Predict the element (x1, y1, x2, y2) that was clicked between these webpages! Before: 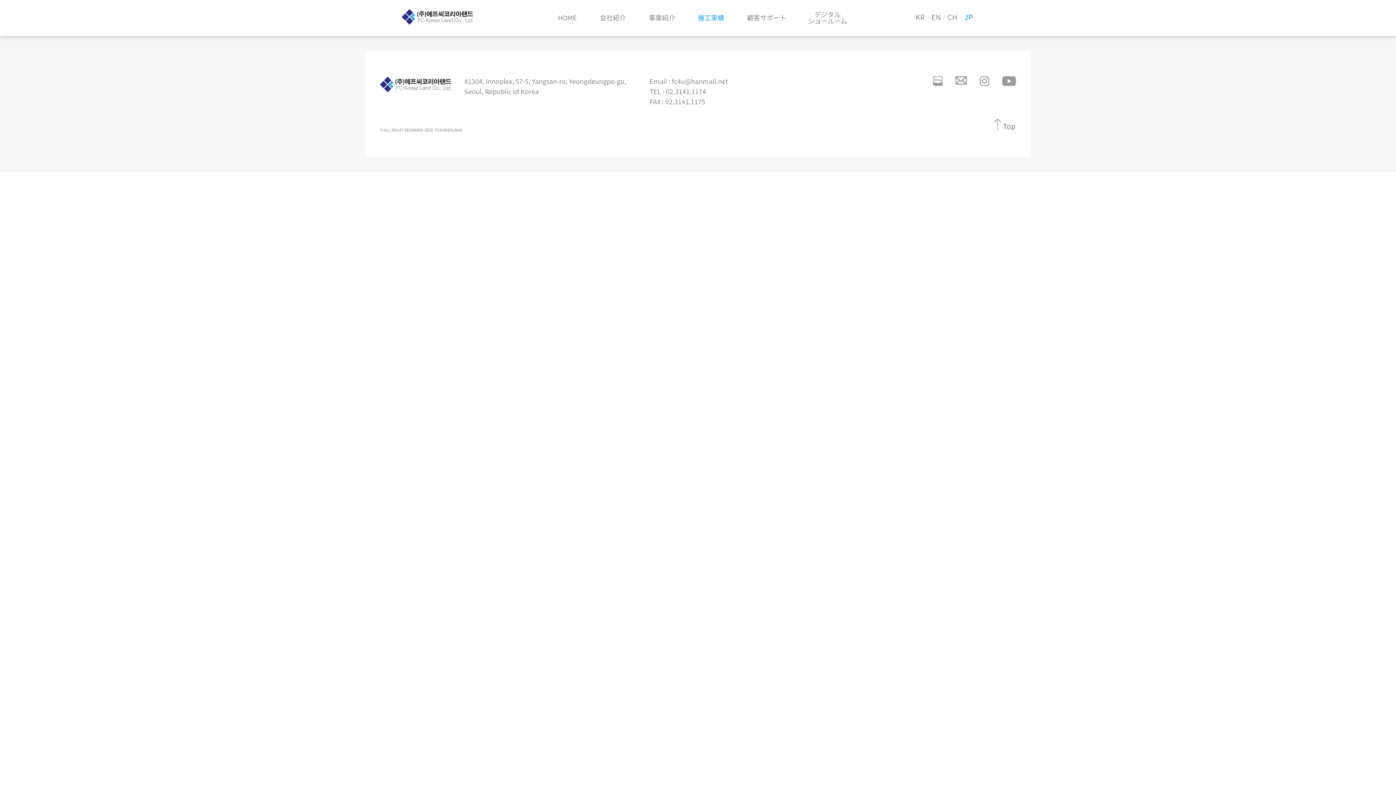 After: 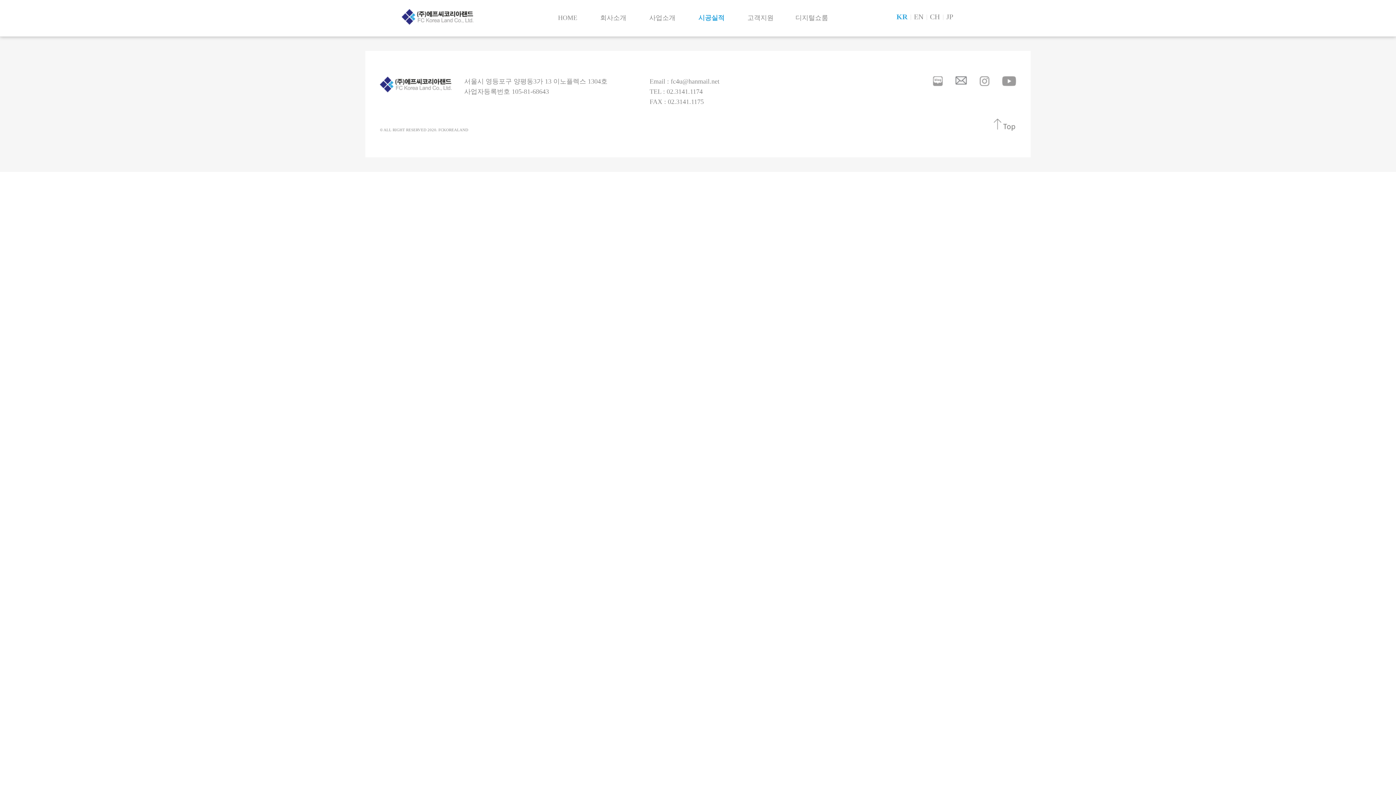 Action: bbox: (913, 0, 928, 33) label: KR